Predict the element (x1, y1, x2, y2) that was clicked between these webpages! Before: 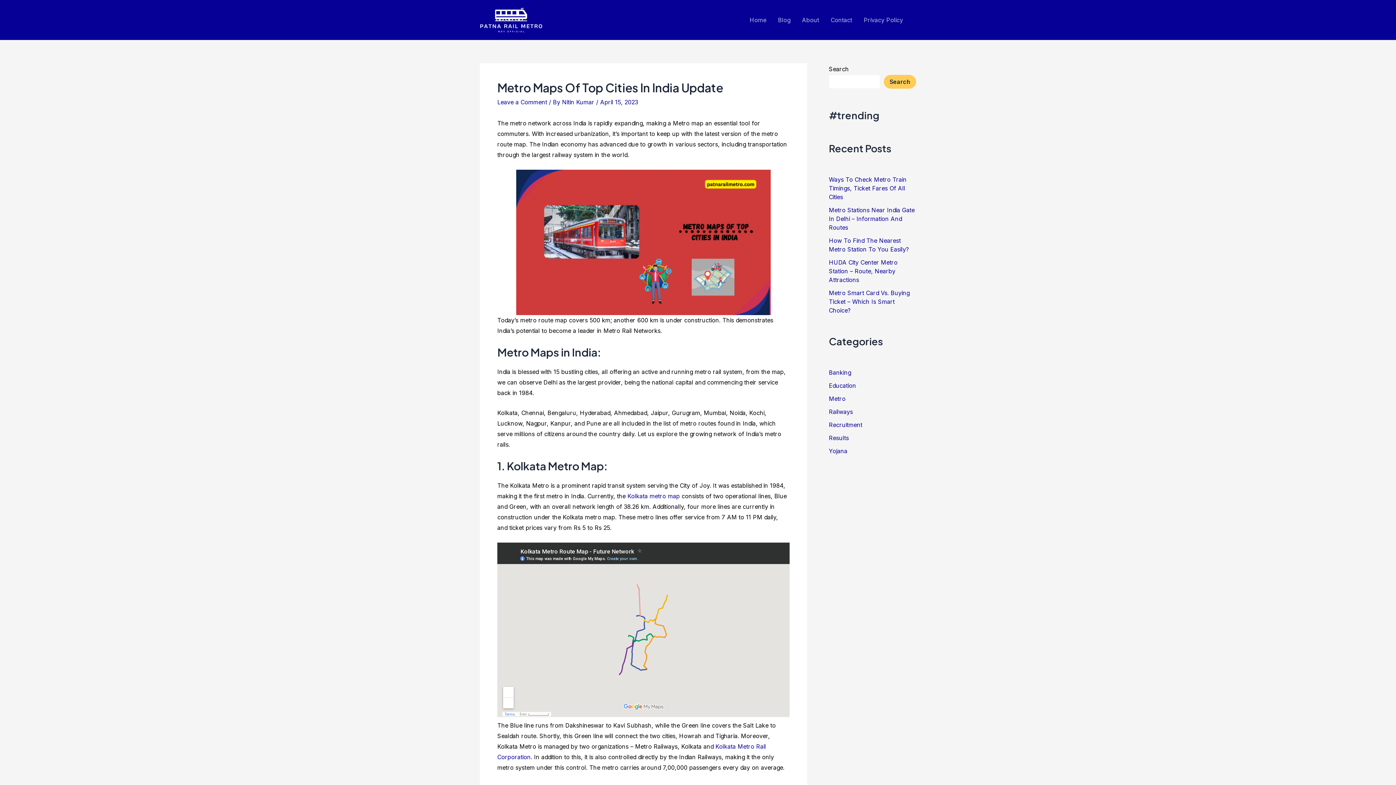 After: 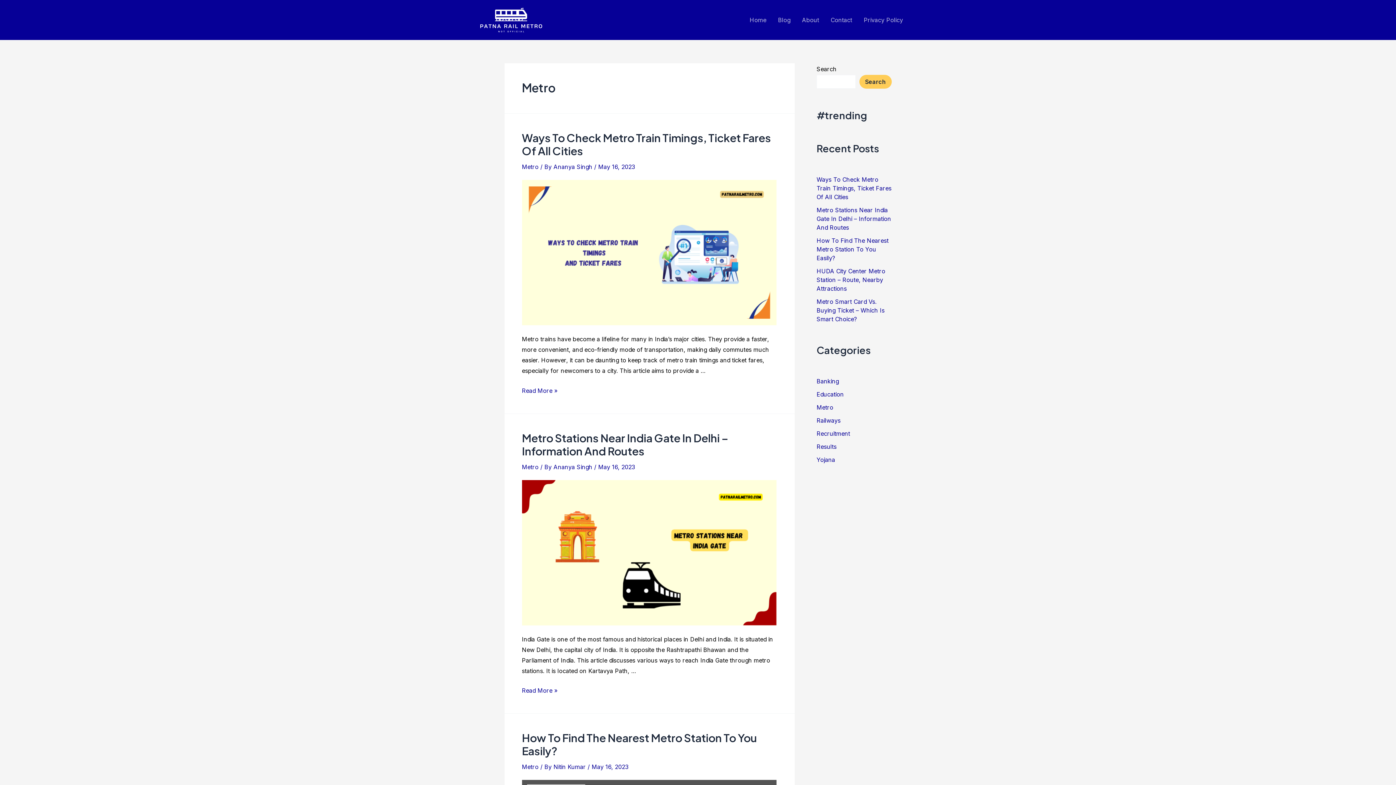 Action: label: Metro bbox: (829, 395, 845, 402)